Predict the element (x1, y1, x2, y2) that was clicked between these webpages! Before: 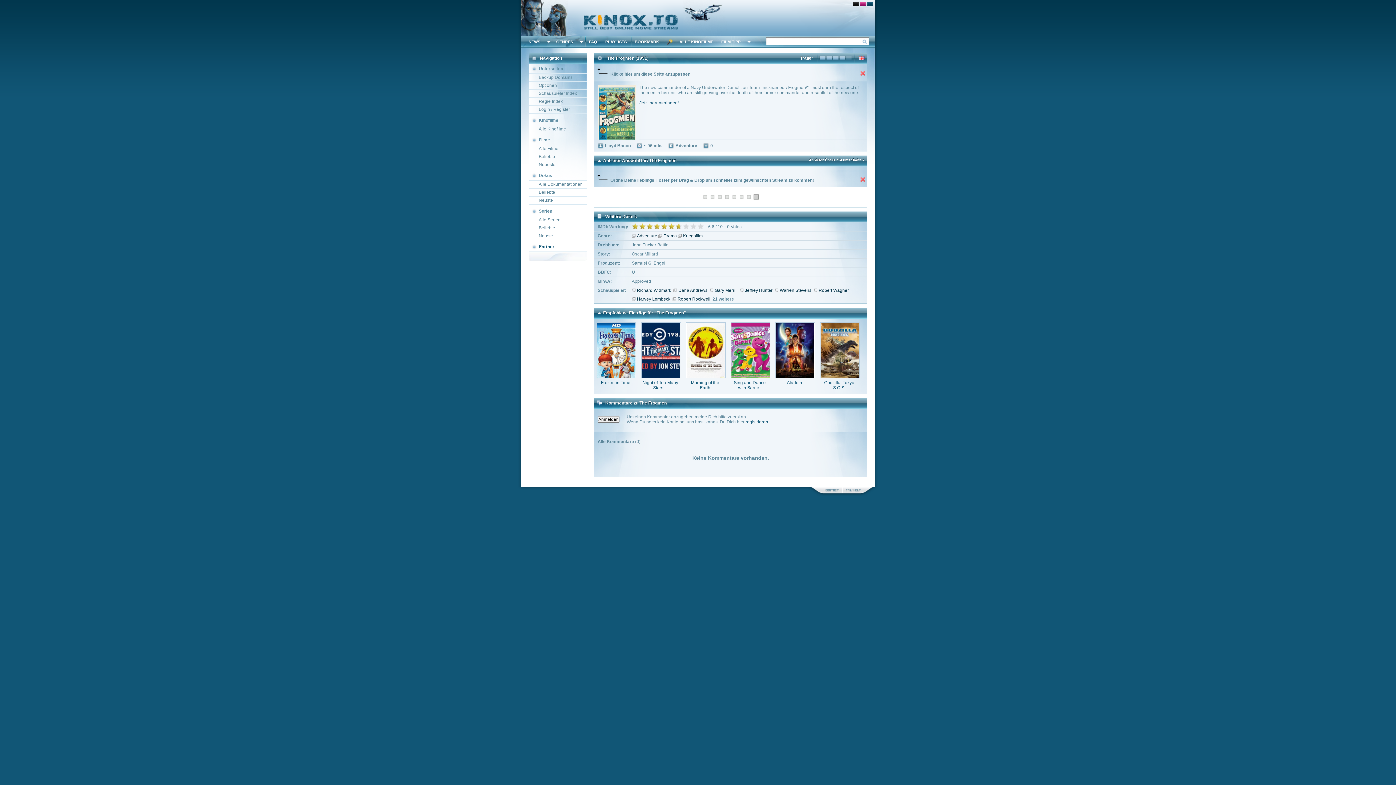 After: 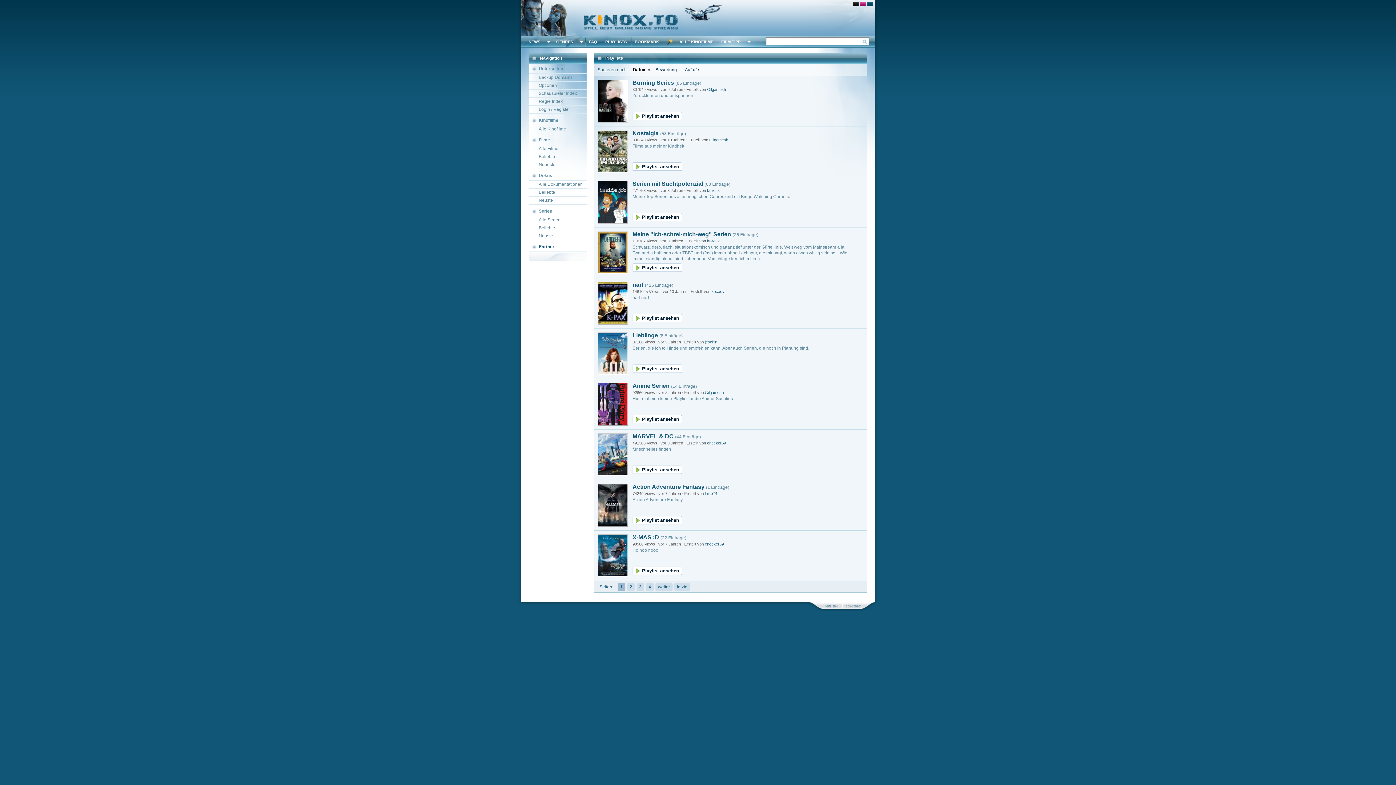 Action: bbox: (601, 36, 630, 47) label: PLAYLISTS